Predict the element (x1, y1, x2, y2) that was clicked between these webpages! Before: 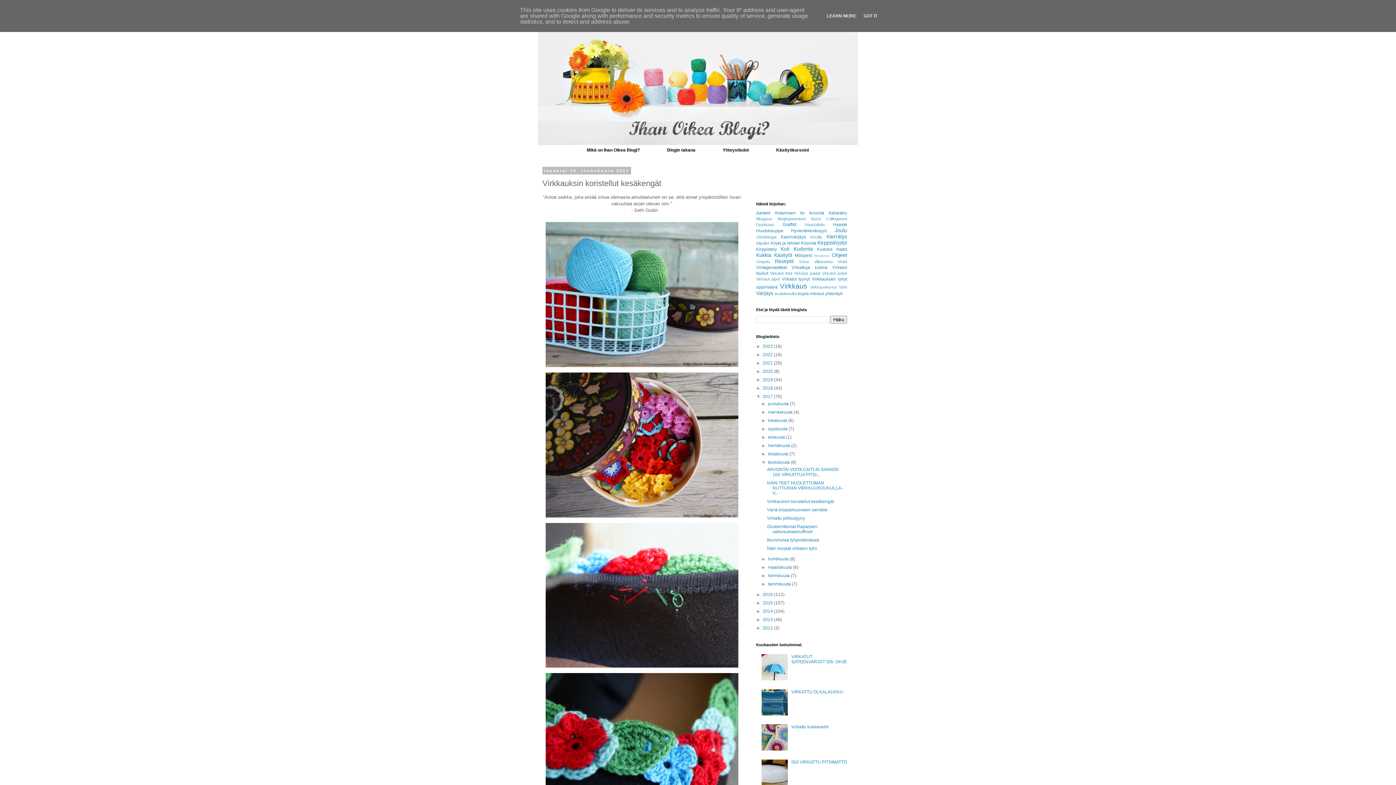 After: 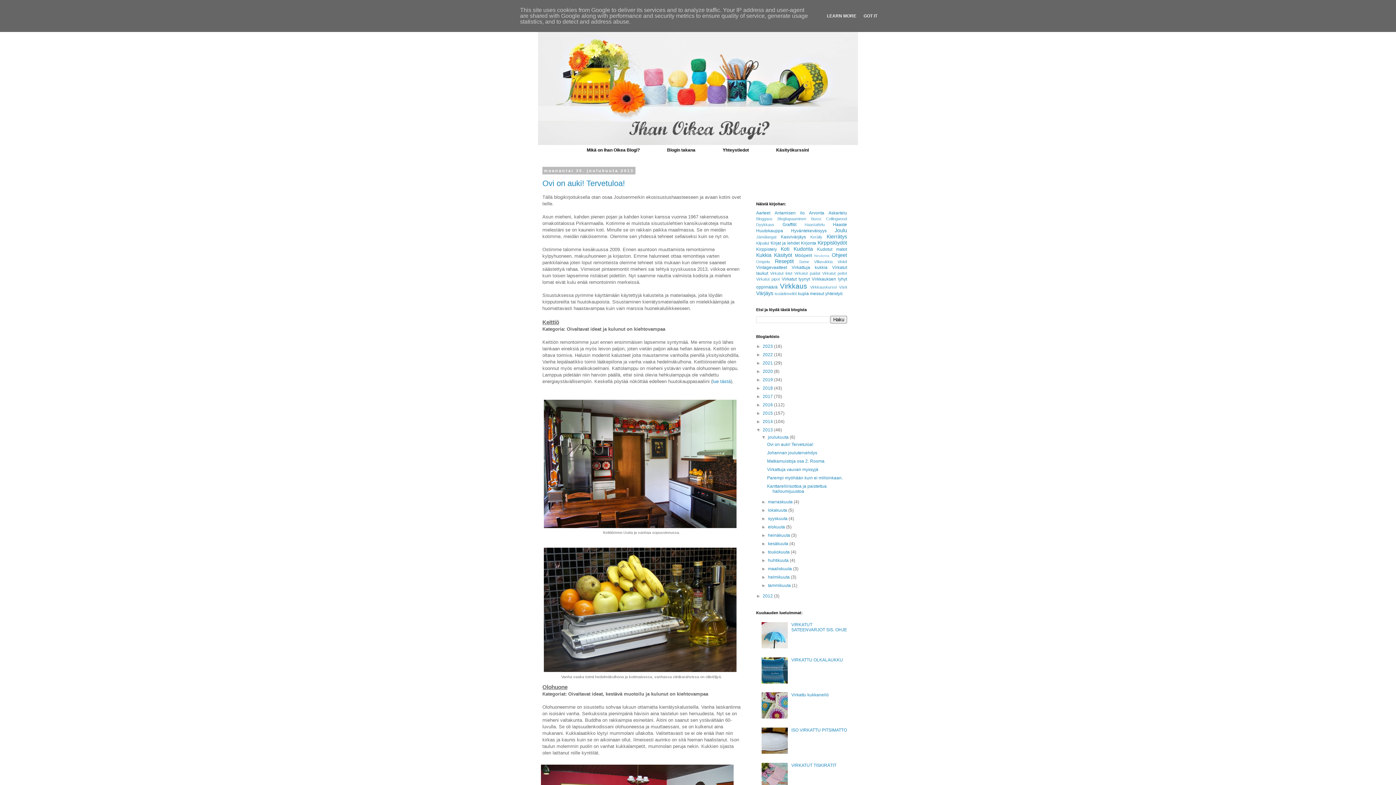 Action: label: 2013  bbox: (762, 617, 774, 622)